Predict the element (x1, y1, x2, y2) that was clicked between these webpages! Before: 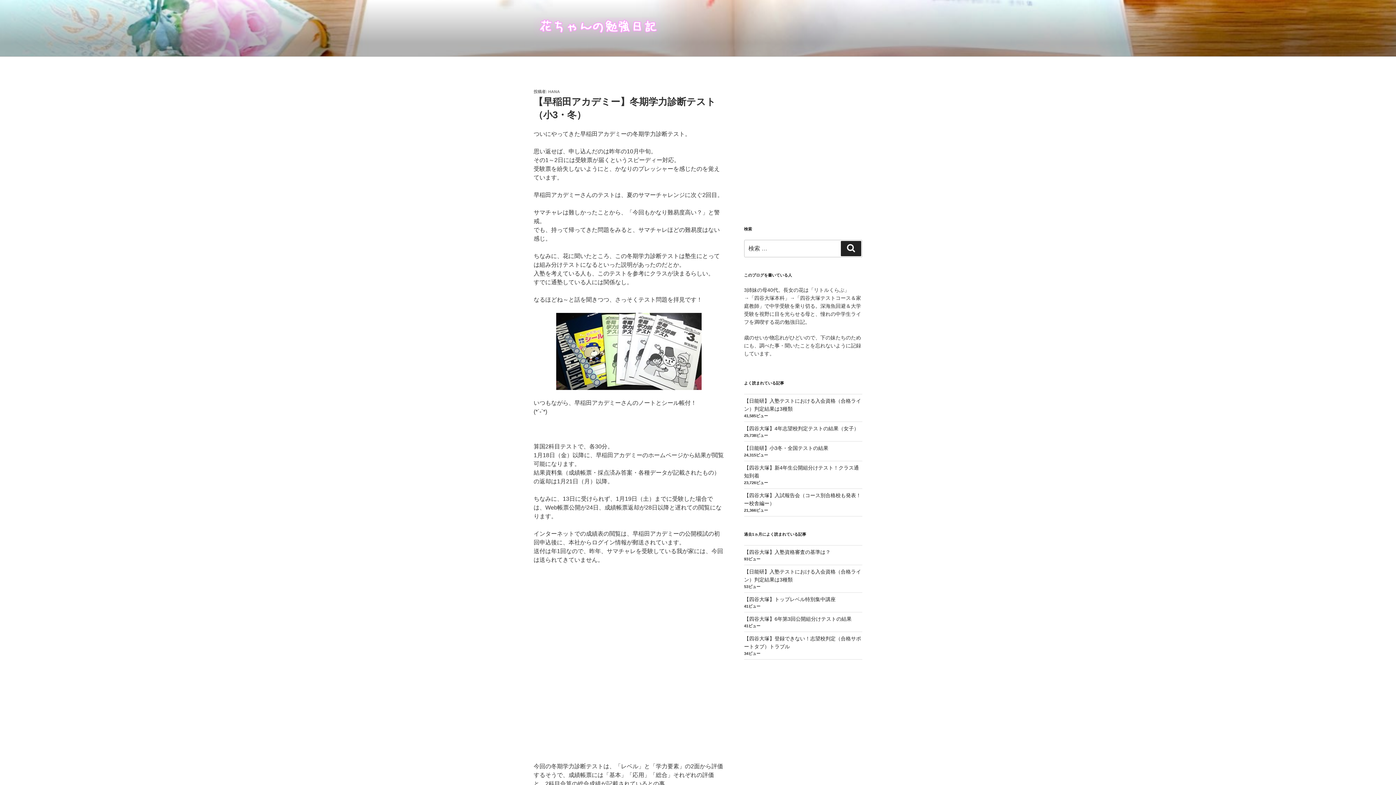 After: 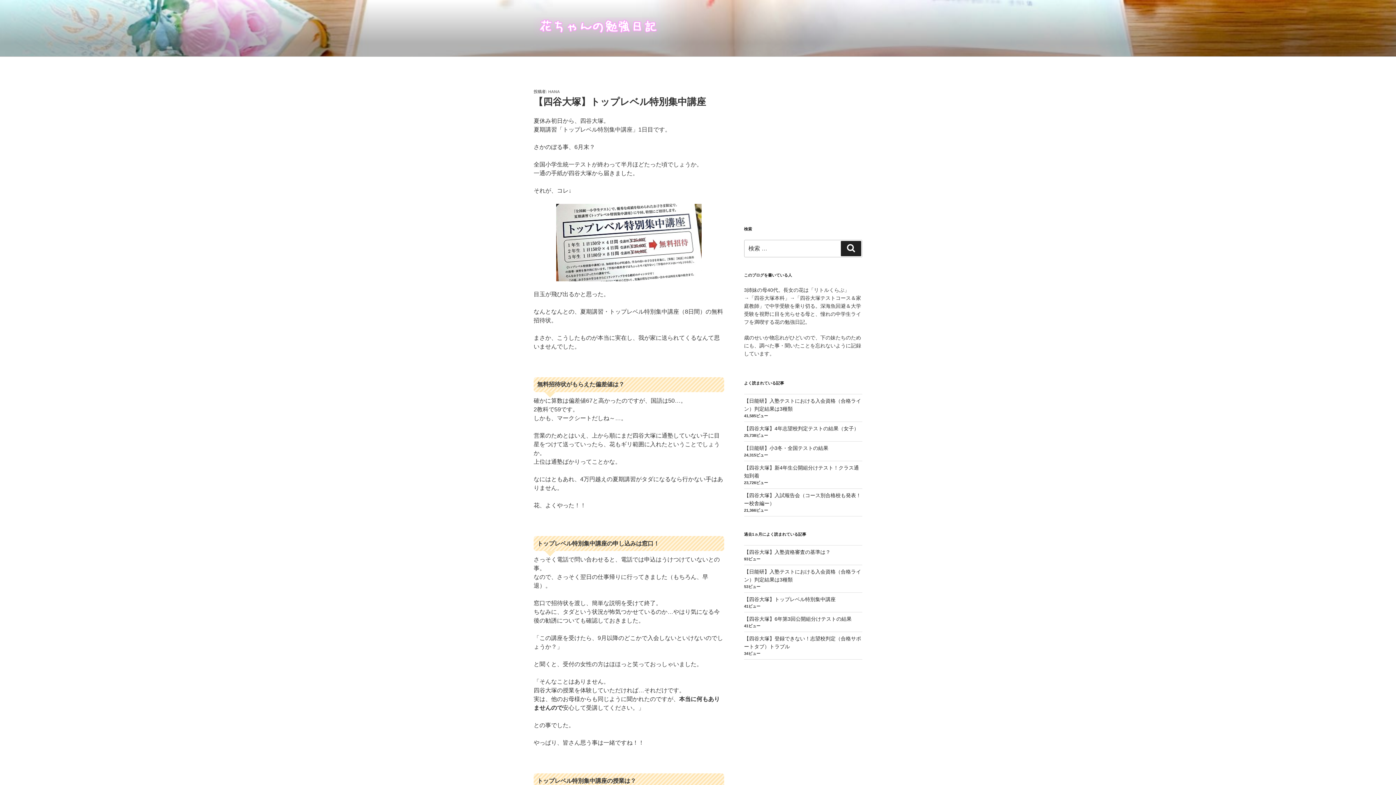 Action: bbox: (744, 596, 835, 602) label: 【四谷大塚】トップレベル特別集中講座